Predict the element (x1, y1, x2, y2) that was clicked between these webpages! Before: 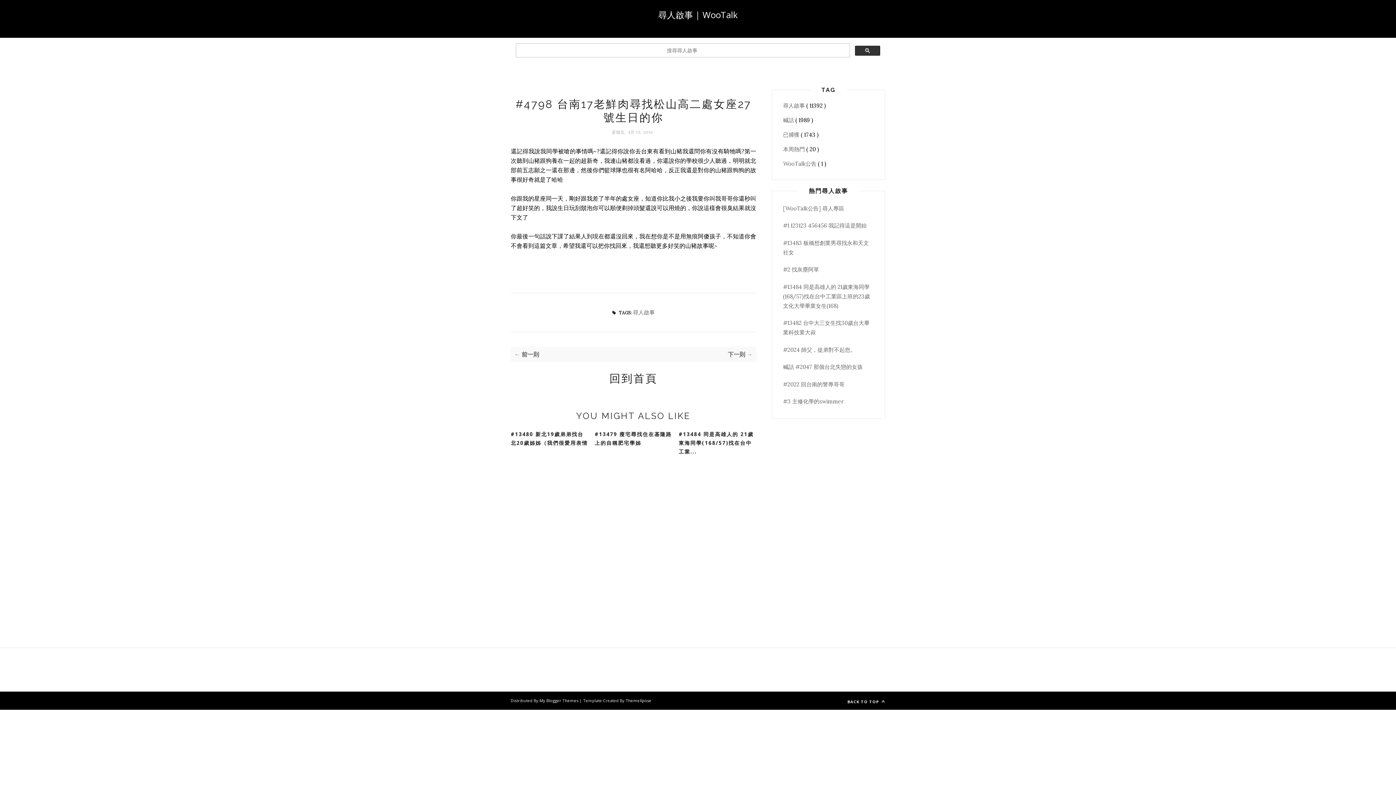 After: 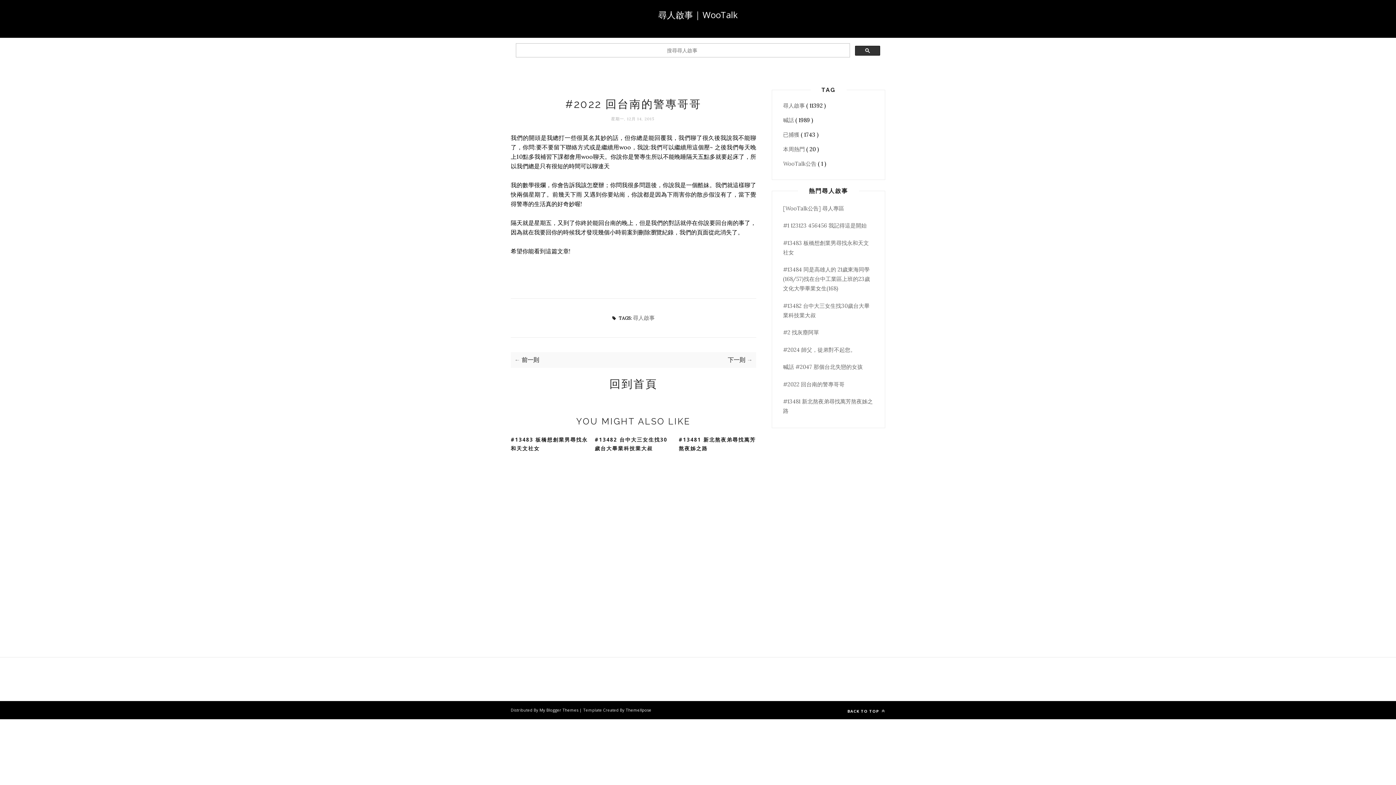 Action: bbox: (783, 380, 844, 387) label: #2022 回台南的警專哥哥